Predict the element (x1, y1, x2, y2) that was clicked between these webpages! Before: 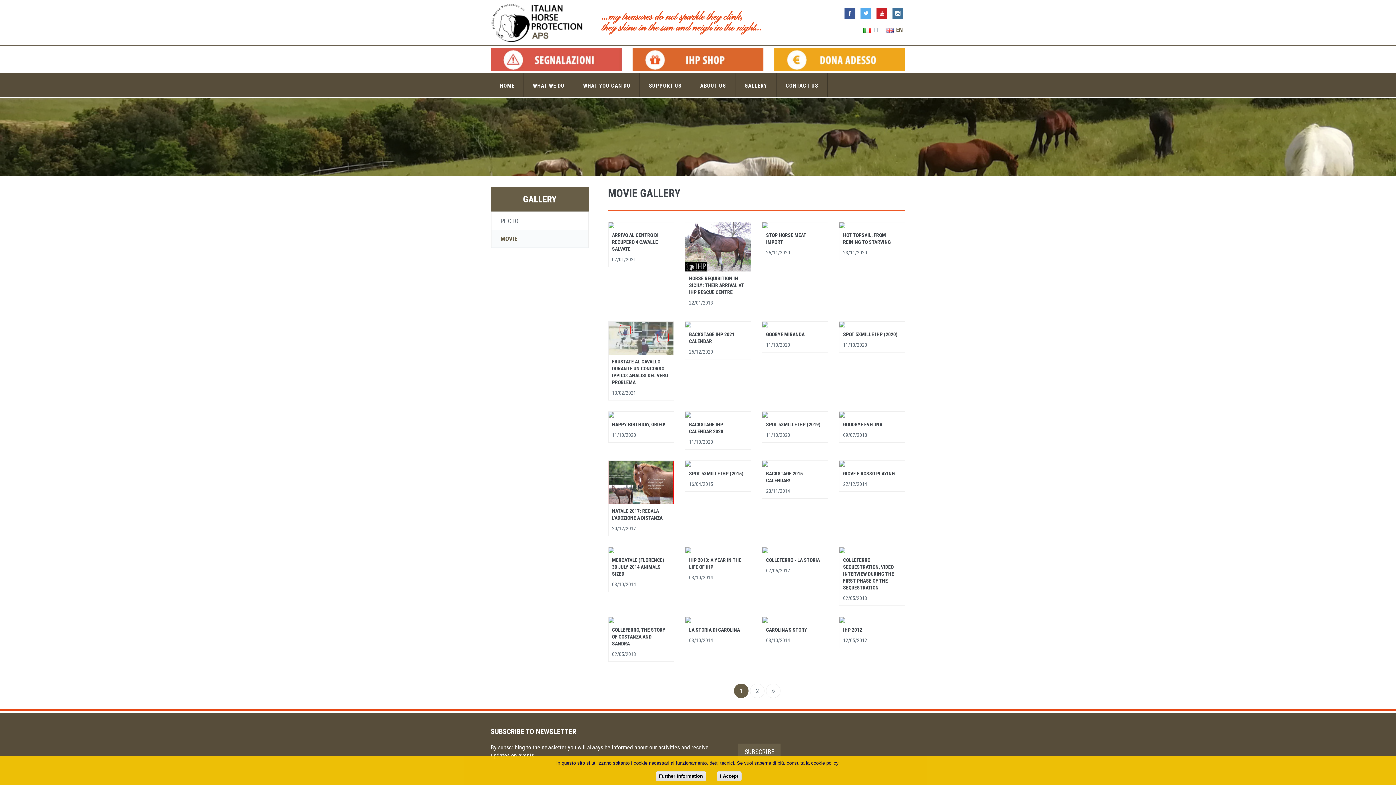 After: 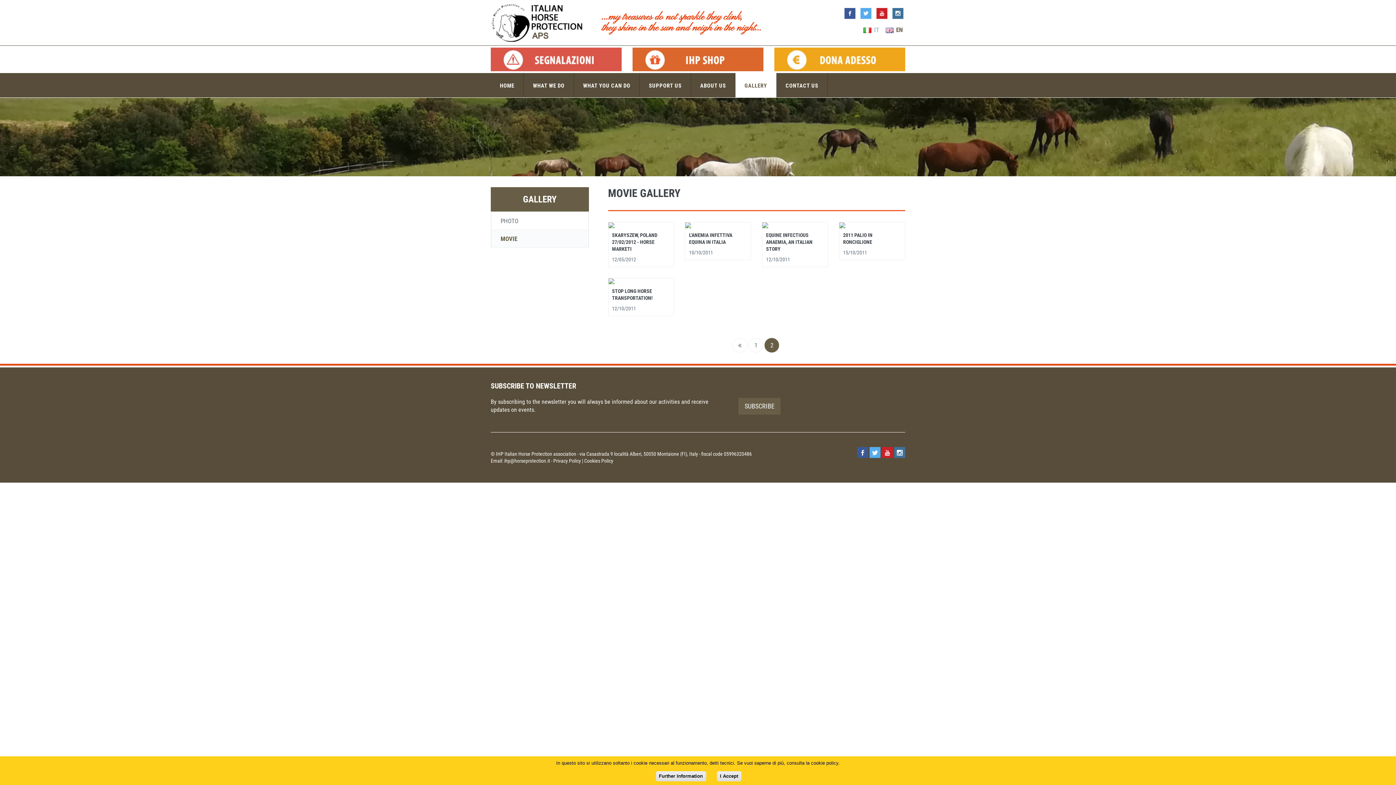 Action: bbox: (766, 683, 780, 698)